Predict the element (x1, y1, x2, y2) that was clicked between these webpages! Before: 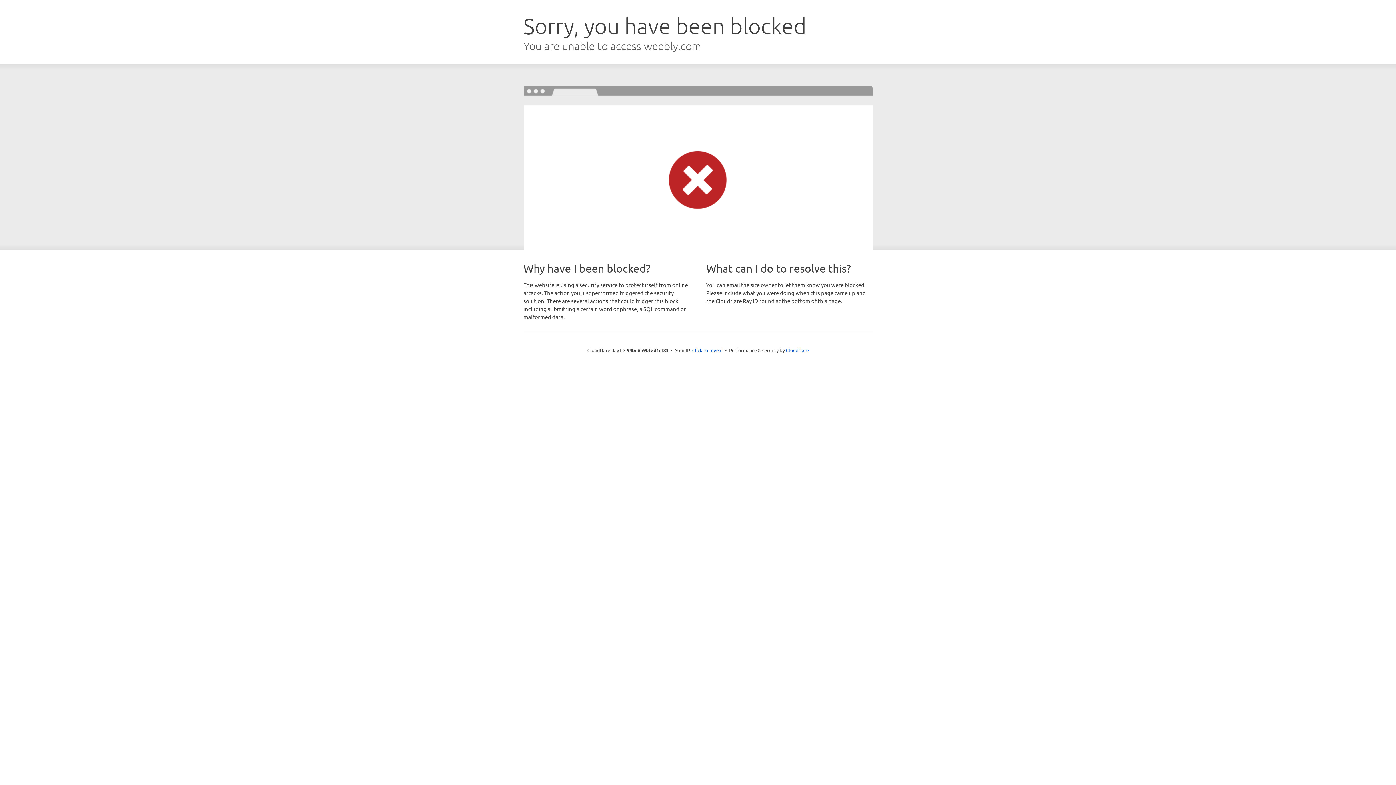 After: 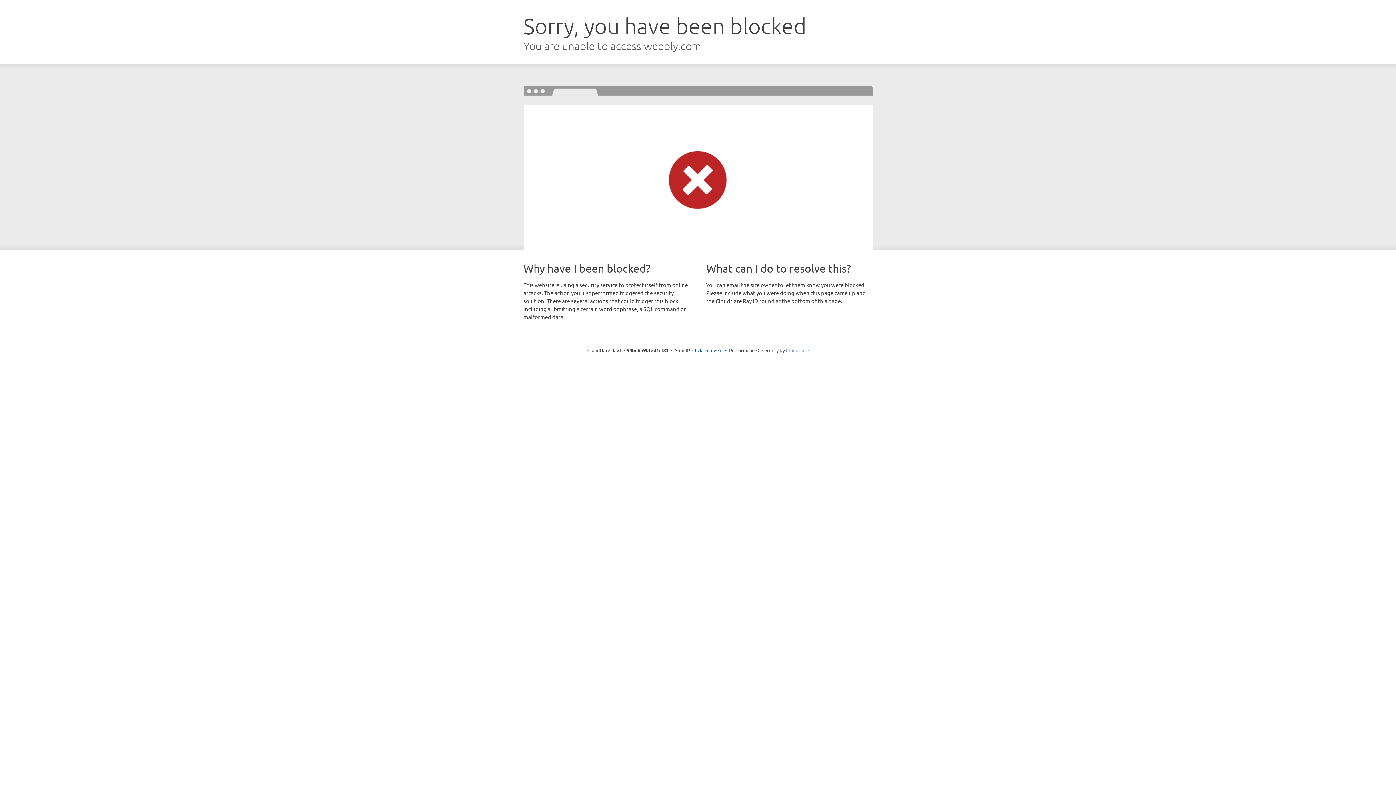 Action: label: Cloudflare bbox: (786, 347, 808, 353)